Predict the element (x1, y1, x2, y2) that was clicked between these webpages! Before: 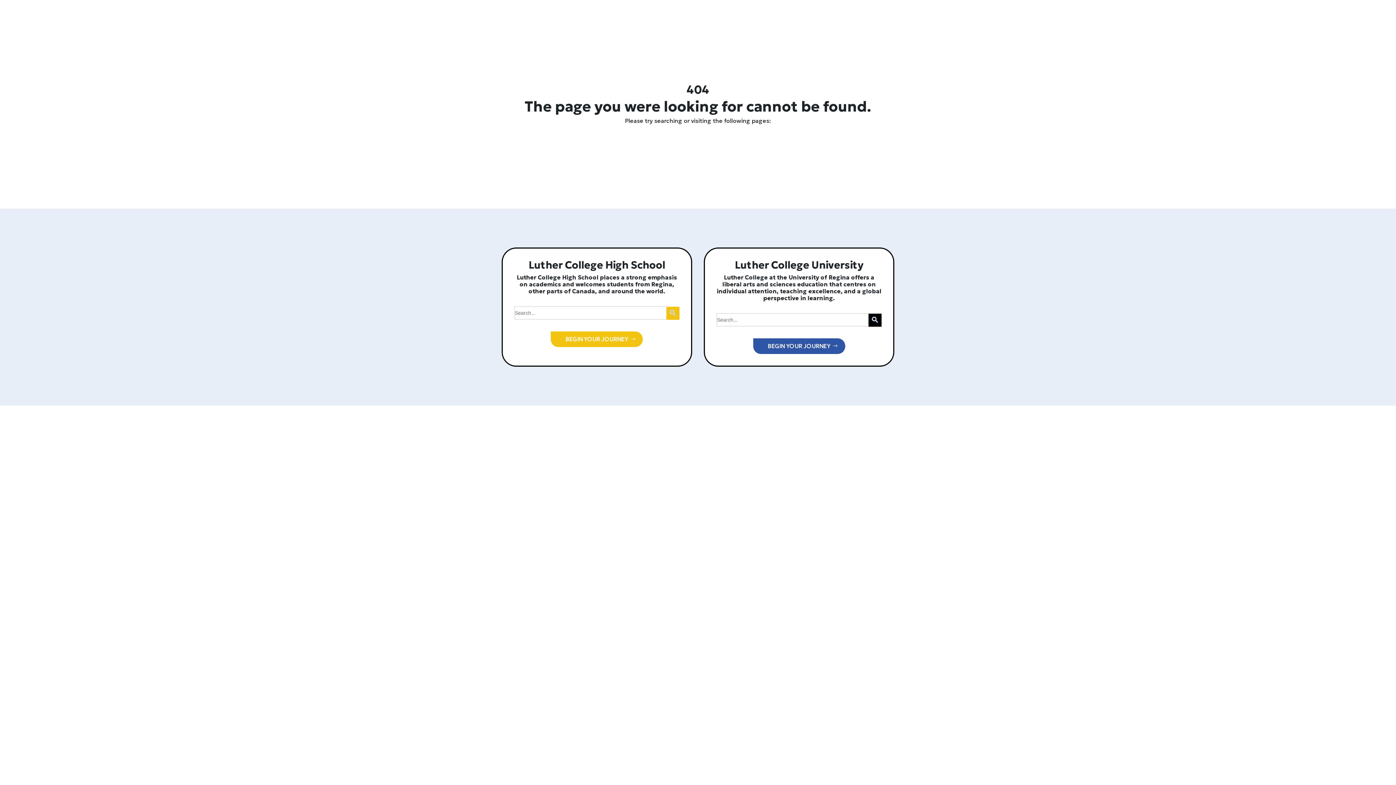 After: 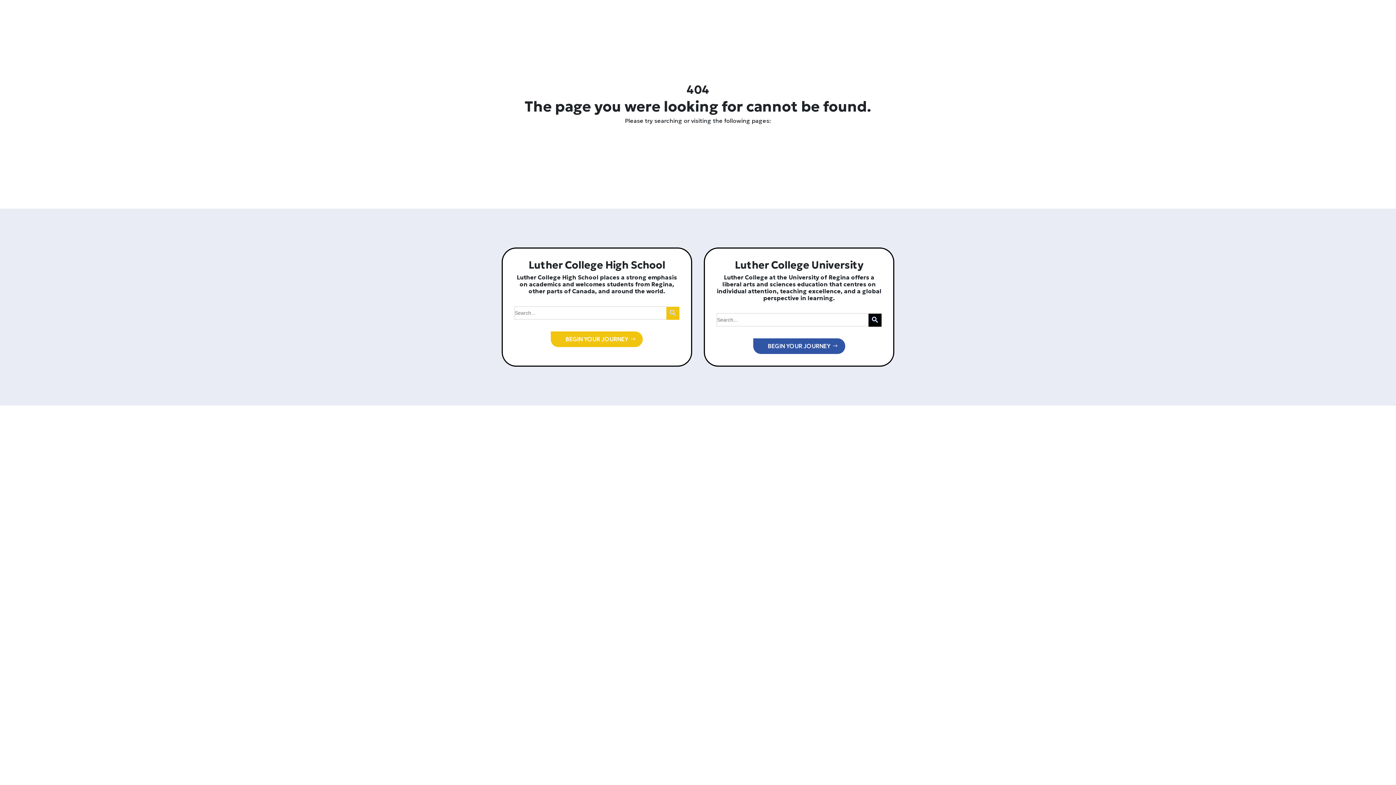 Action: bbox: (868, 313, 881, 326) label: Search Button